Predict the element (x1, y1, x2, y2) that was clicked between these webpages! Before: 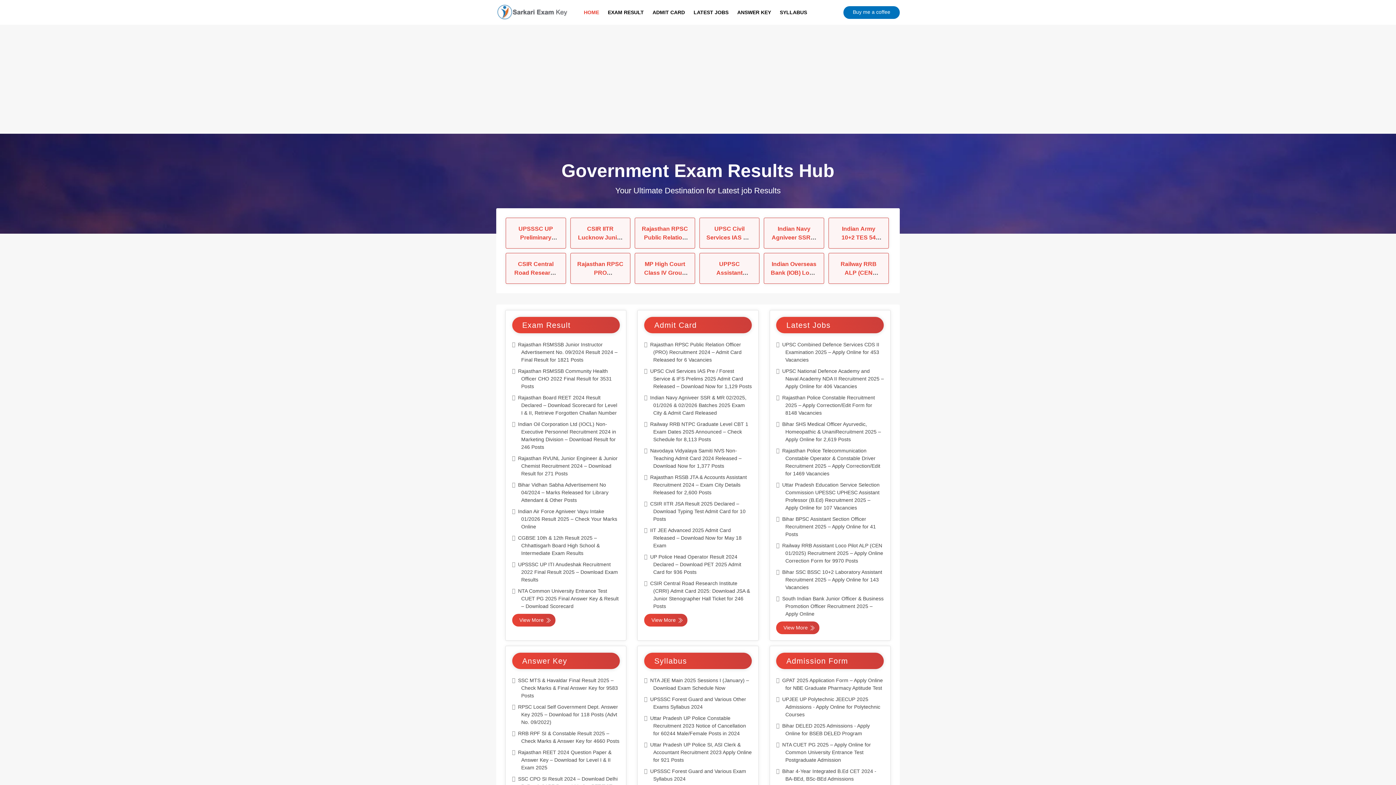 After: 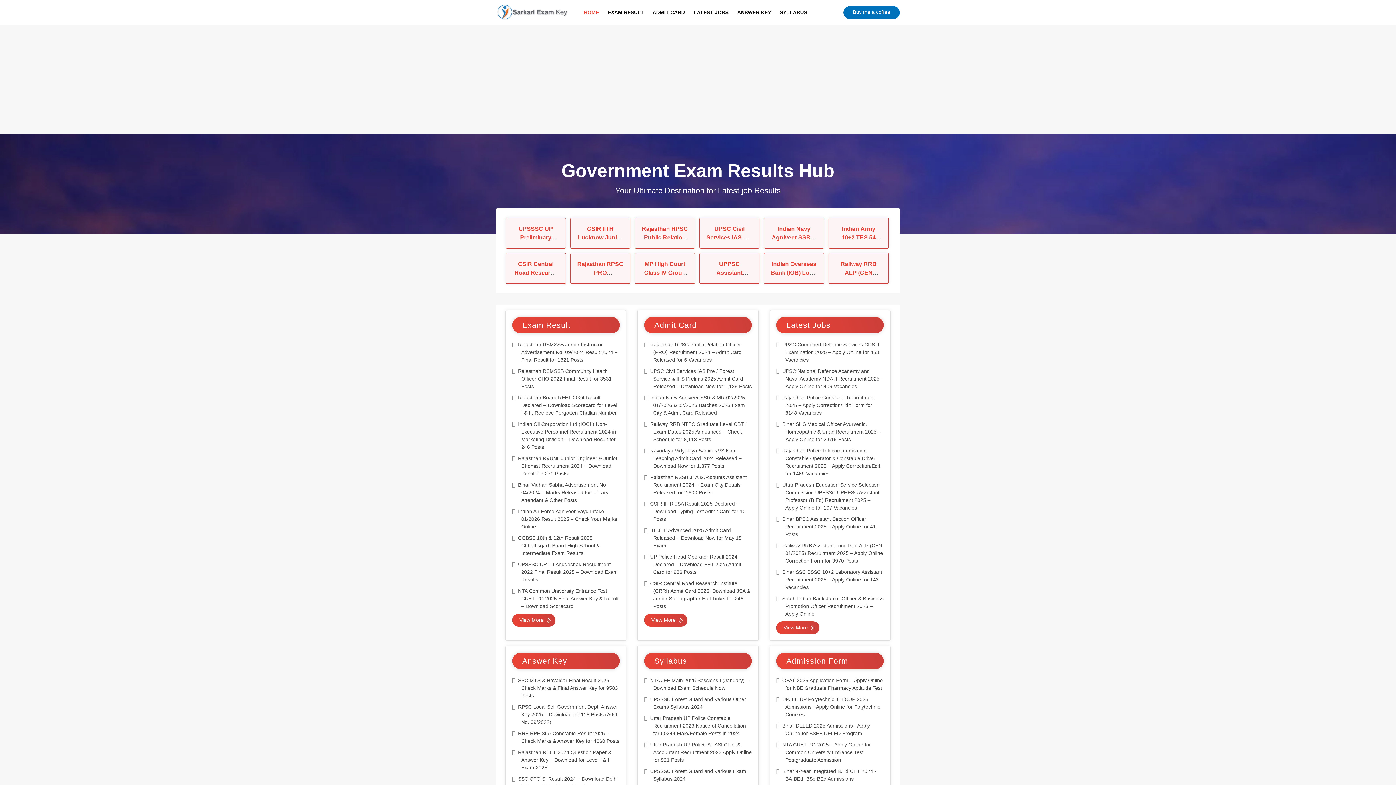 Action: bbox: (518, 704, 618, 725) label: RPSC Local Self Government Dept. Answer Key 2025 – Download for 118 Posts (Advt No. 09/2022)